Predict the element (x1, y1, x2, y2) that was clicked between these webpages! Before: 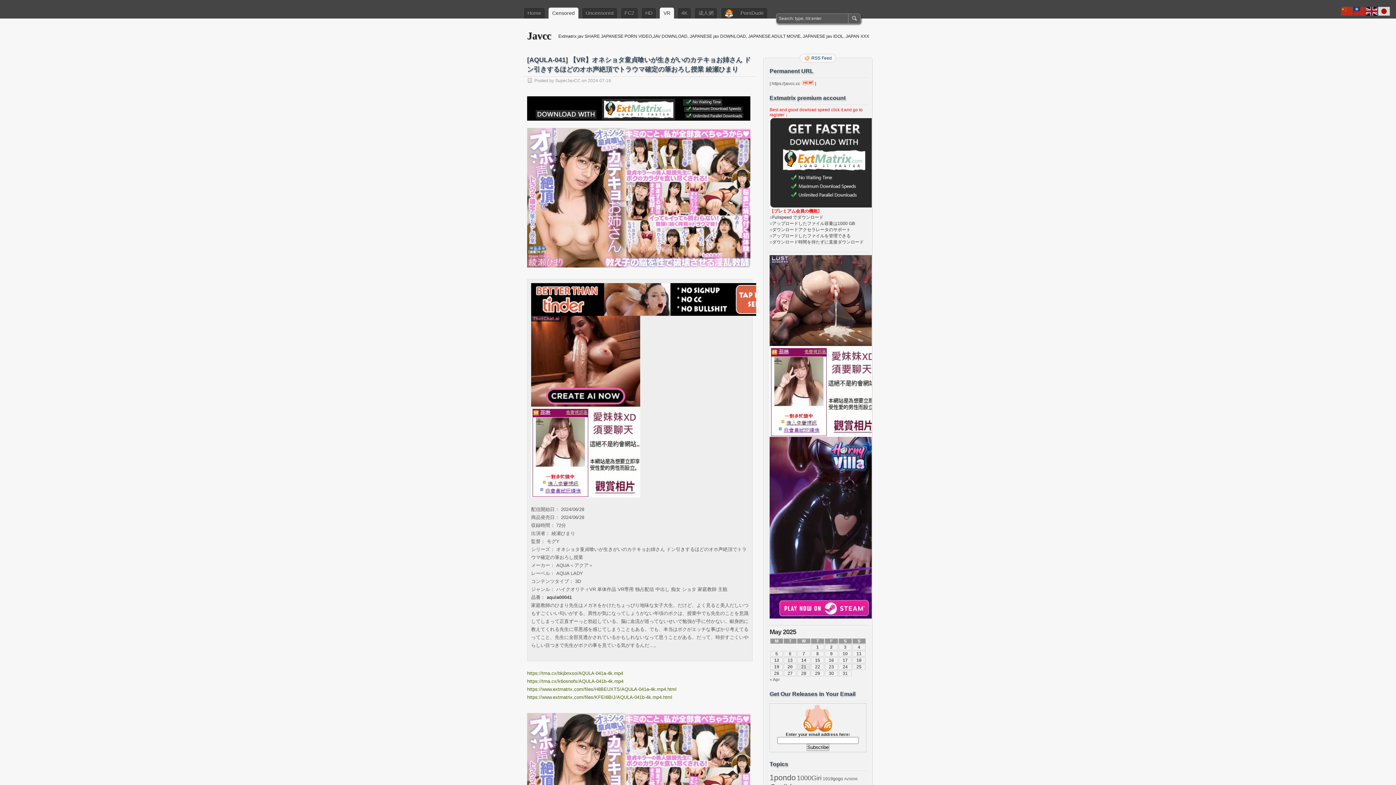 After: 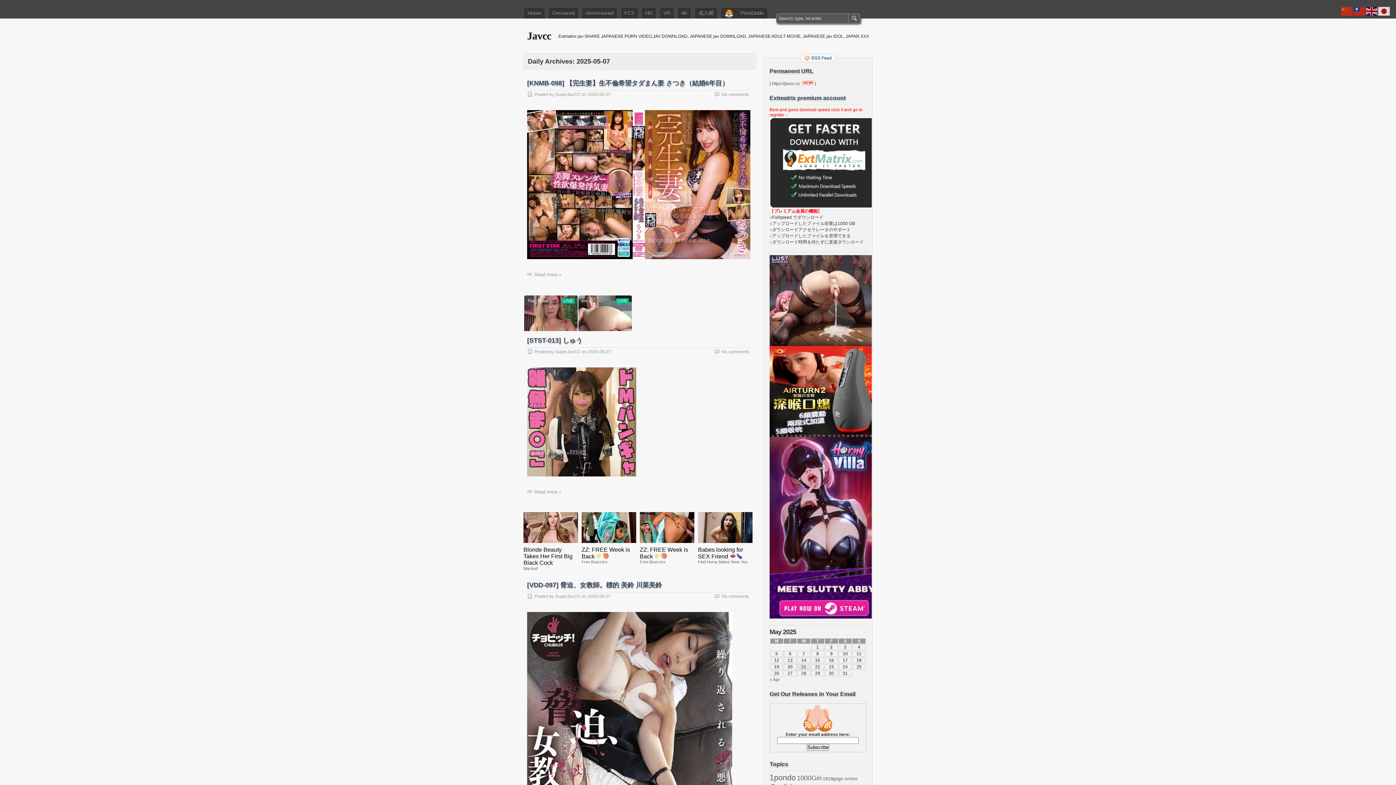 Action: bbox: (802, 651, 805, 656) label: Posts published on 7 May 2025